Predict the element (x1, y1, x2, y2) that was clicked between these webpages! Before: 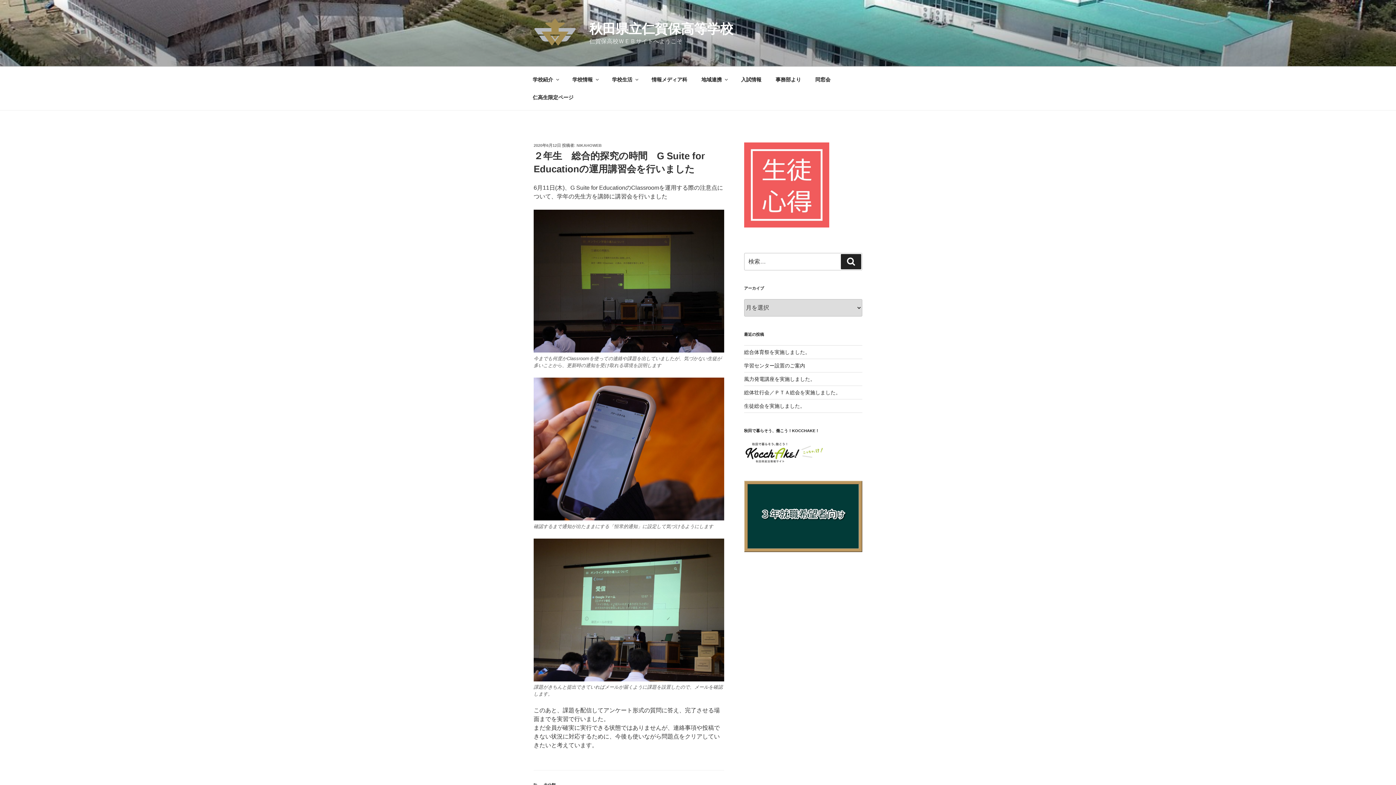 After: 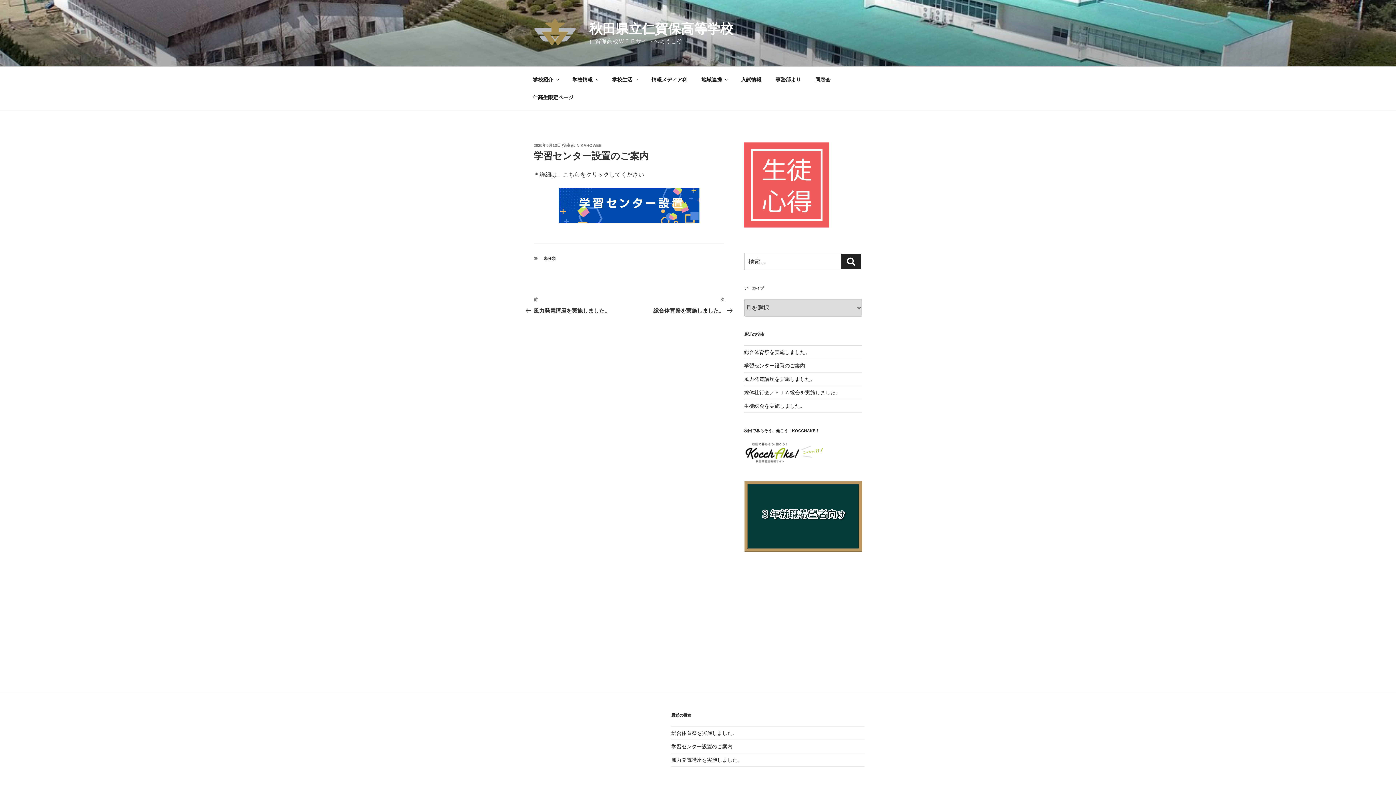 Action: label: 学習センター設置のご案内 bbox: (744, 363, 805, 368)